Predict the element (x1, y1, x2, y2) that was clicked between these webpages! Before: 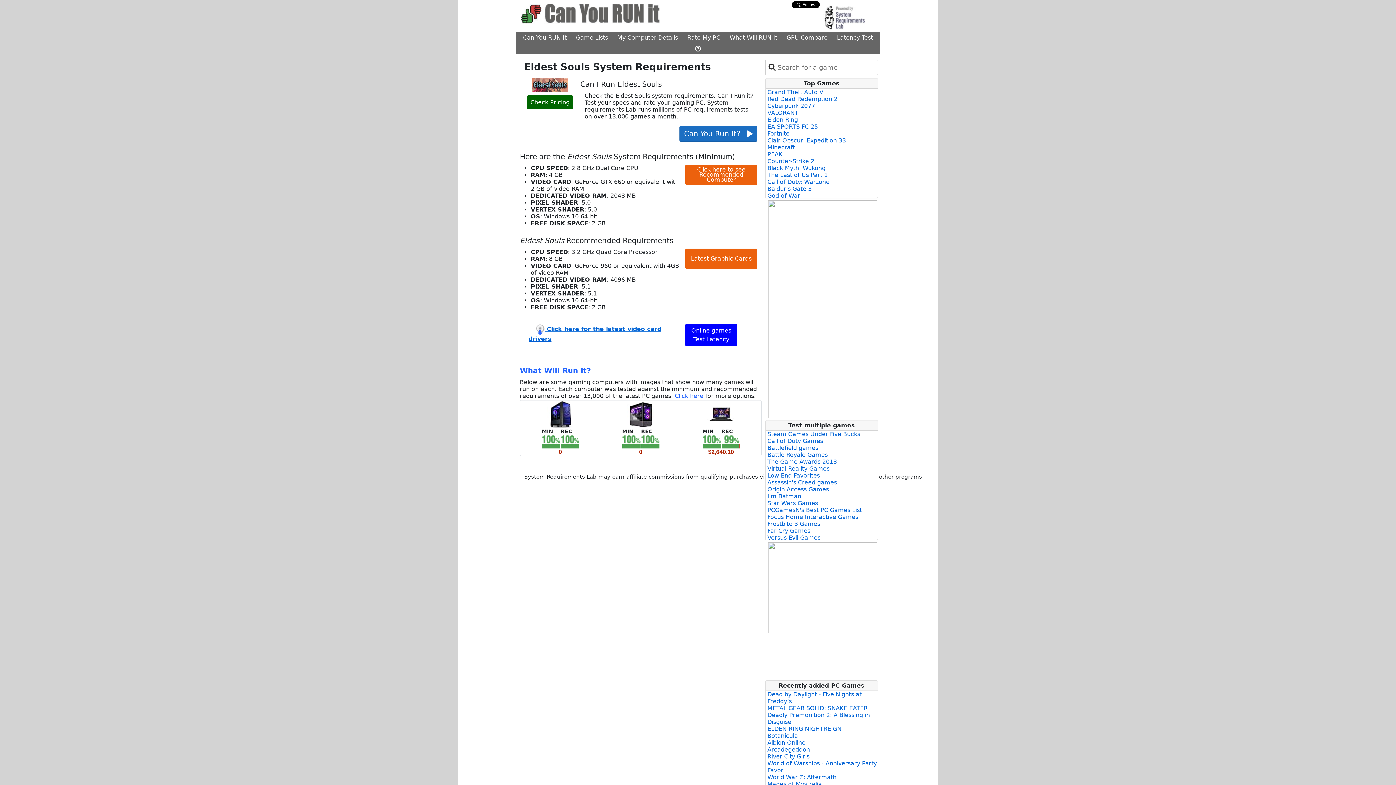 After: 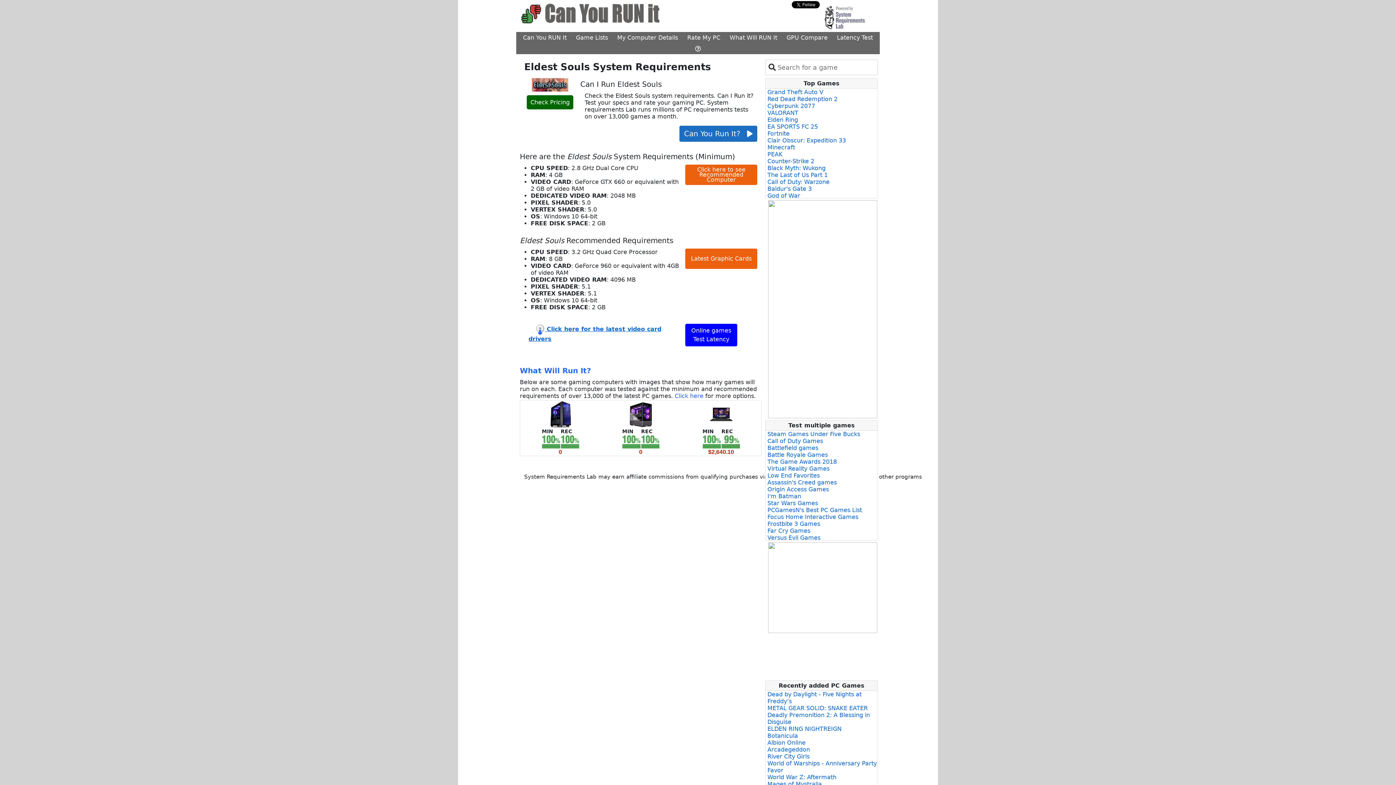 Action: bbox: (707, 410, 734, 417)